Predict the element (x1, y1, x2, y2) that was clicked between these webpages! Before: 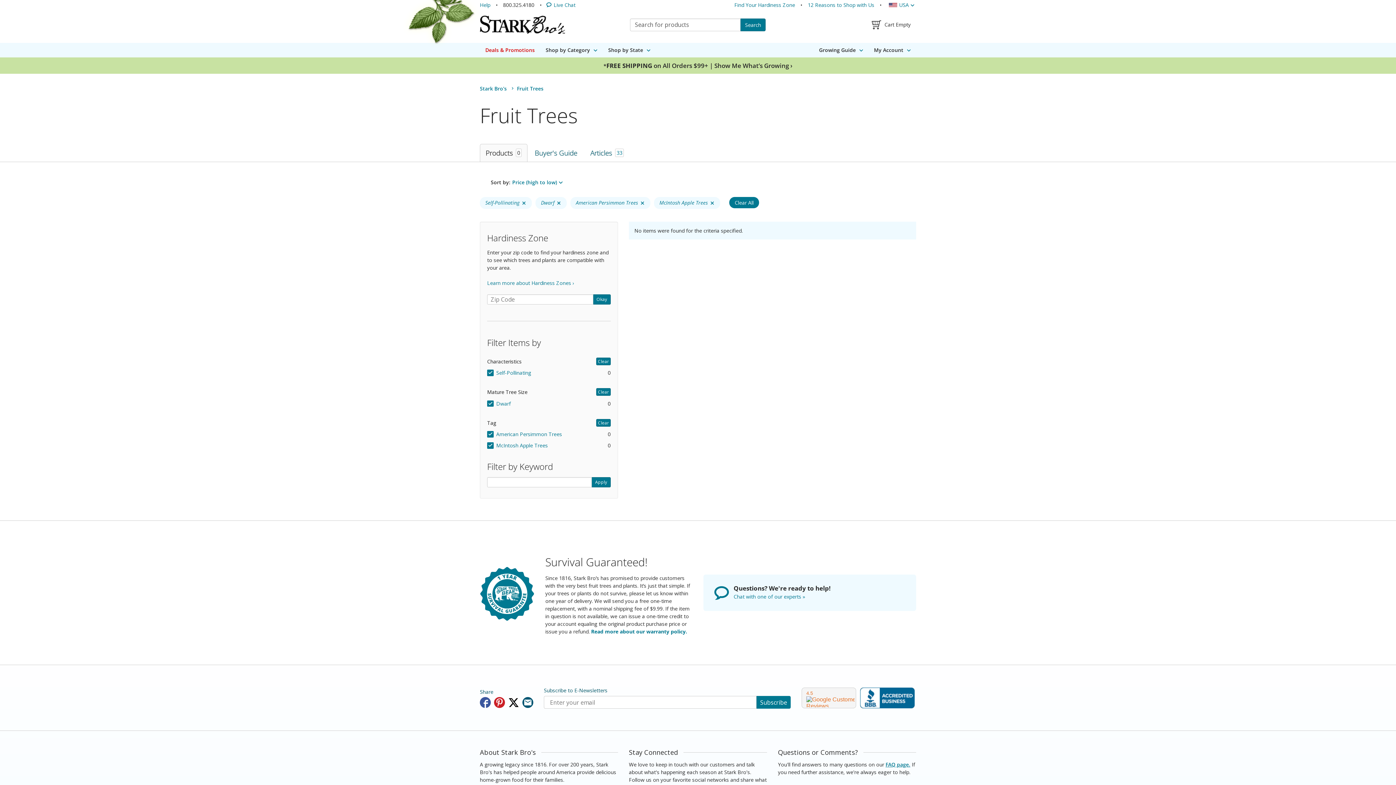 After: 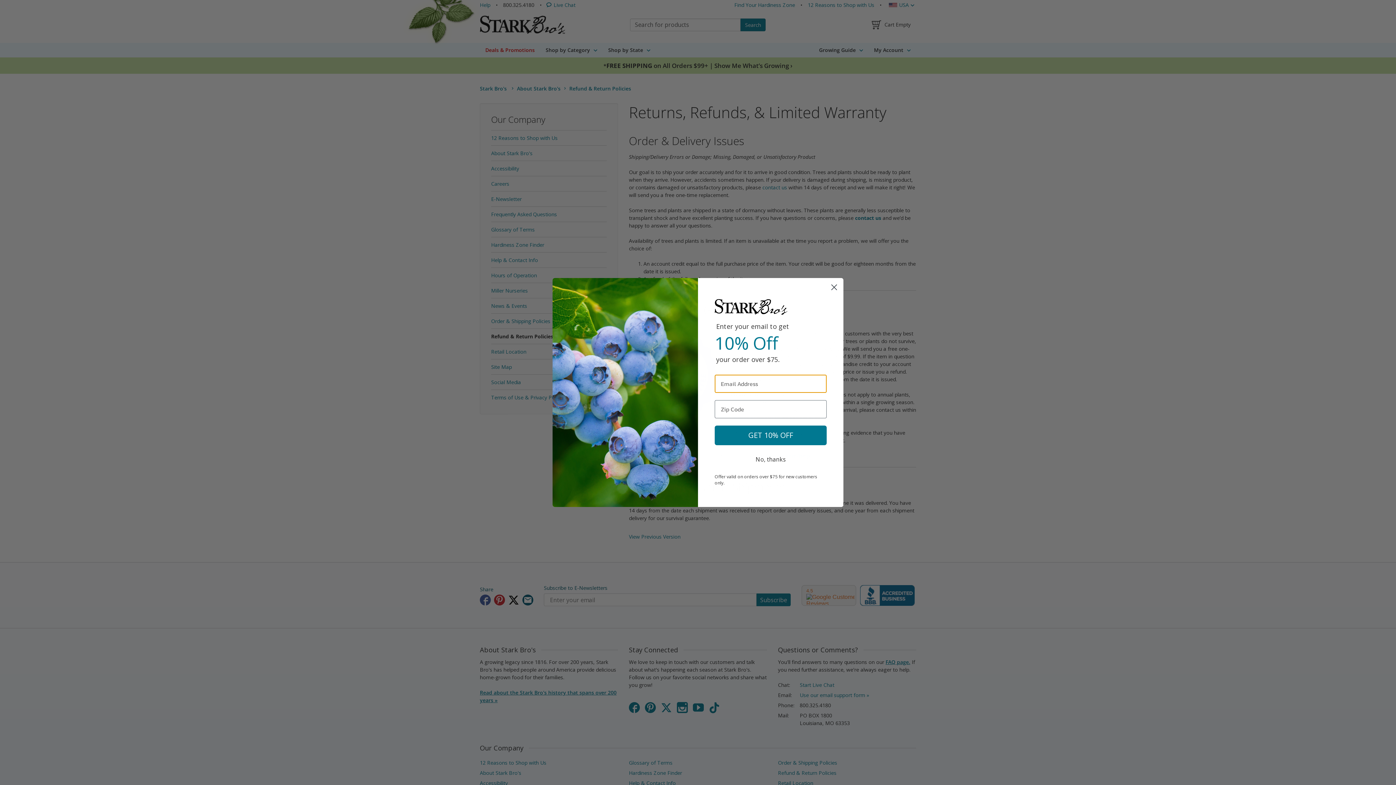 Action: label: Read more about our warranty policy. bbox: (591, 628, 687, 635)